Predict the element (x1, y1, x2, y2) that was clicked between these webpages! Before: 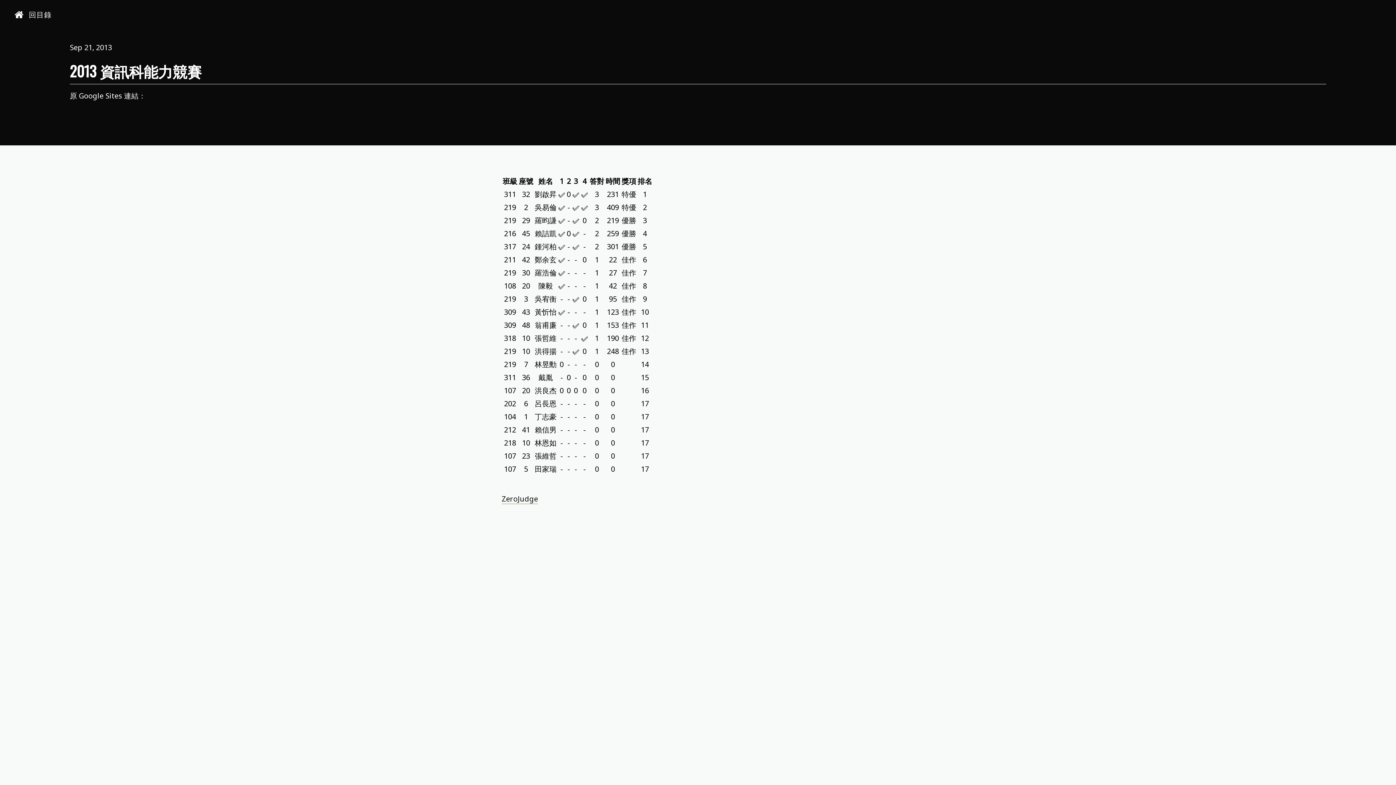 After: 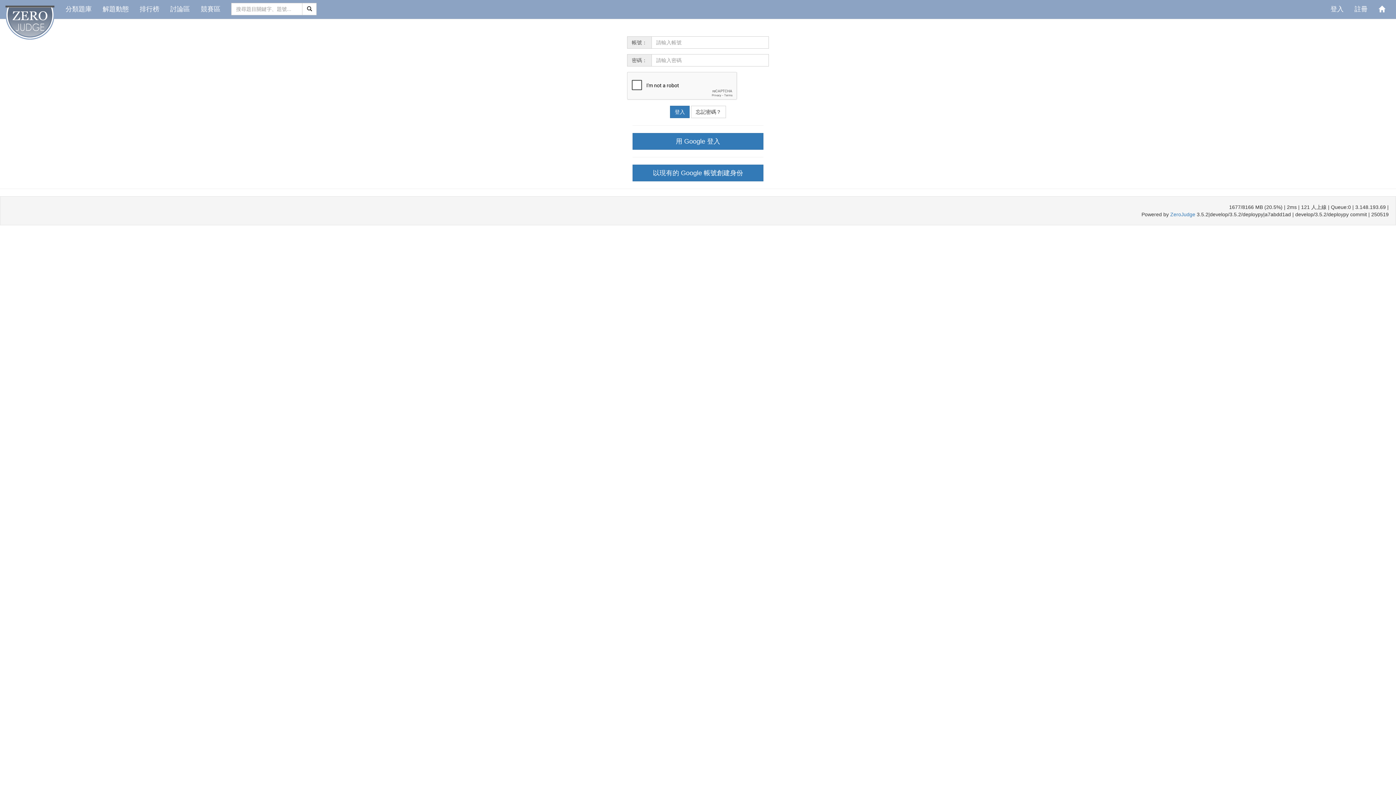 Action: bbox: (501, 494, 538, 504) label: ZeroJudge